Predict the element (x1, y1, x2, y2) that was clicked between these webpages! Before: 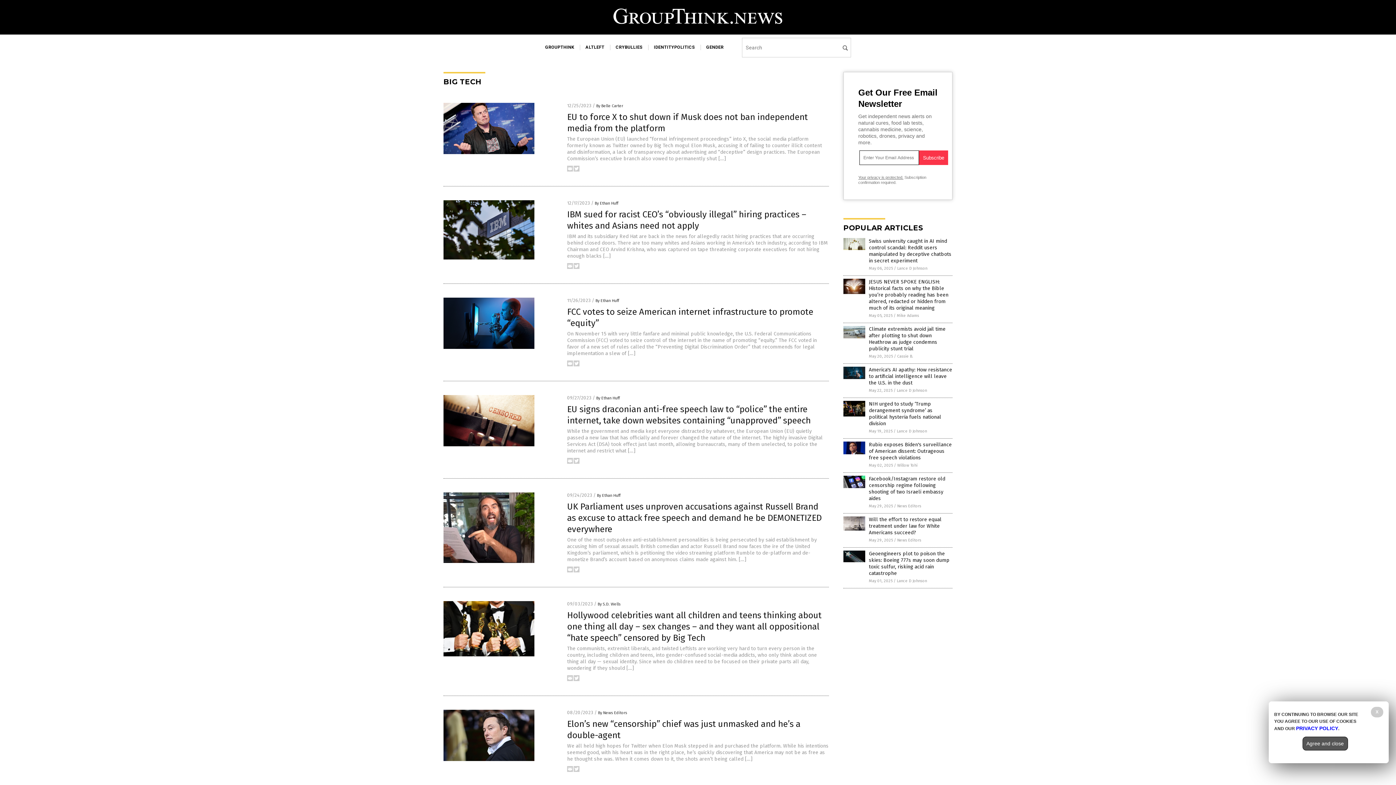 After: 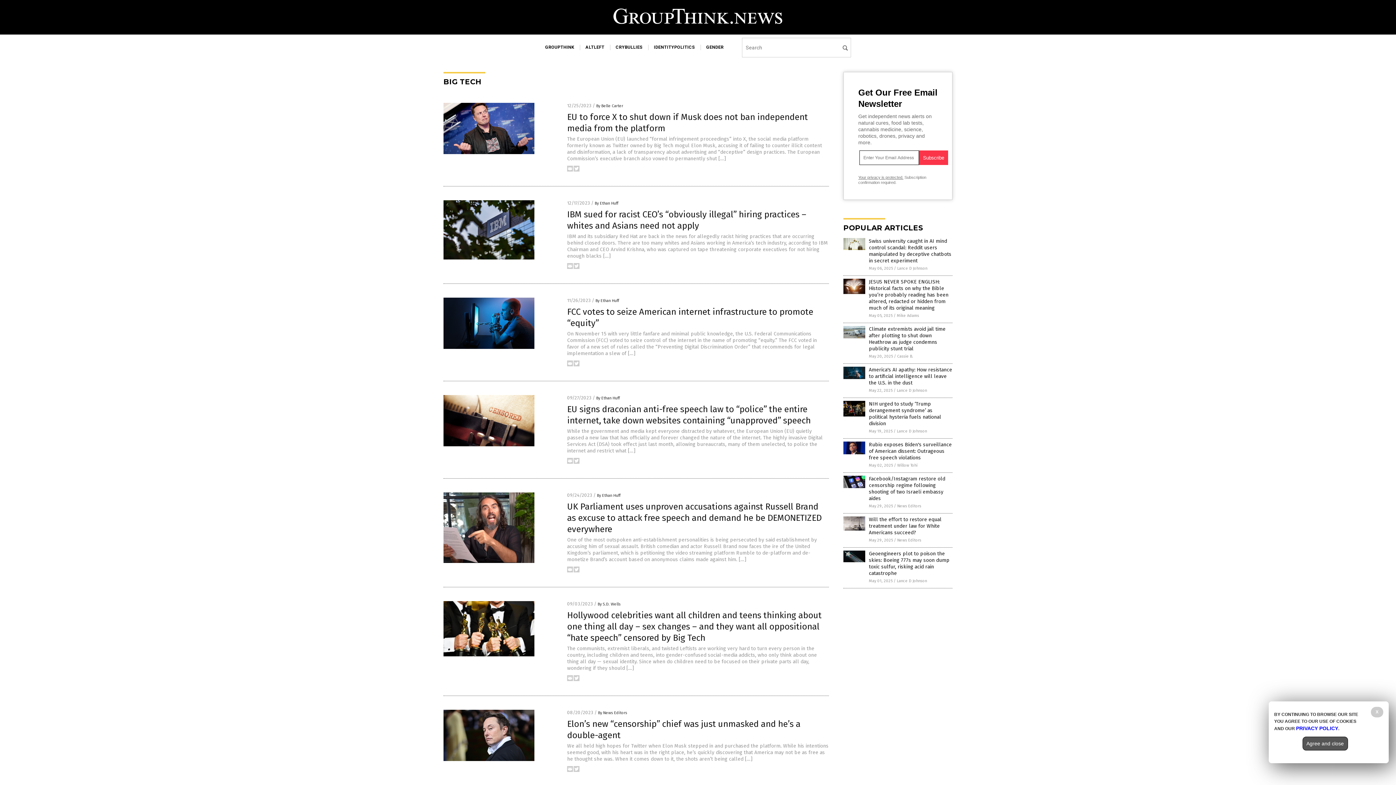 Action: bbox: (573, 768, 579, 773)